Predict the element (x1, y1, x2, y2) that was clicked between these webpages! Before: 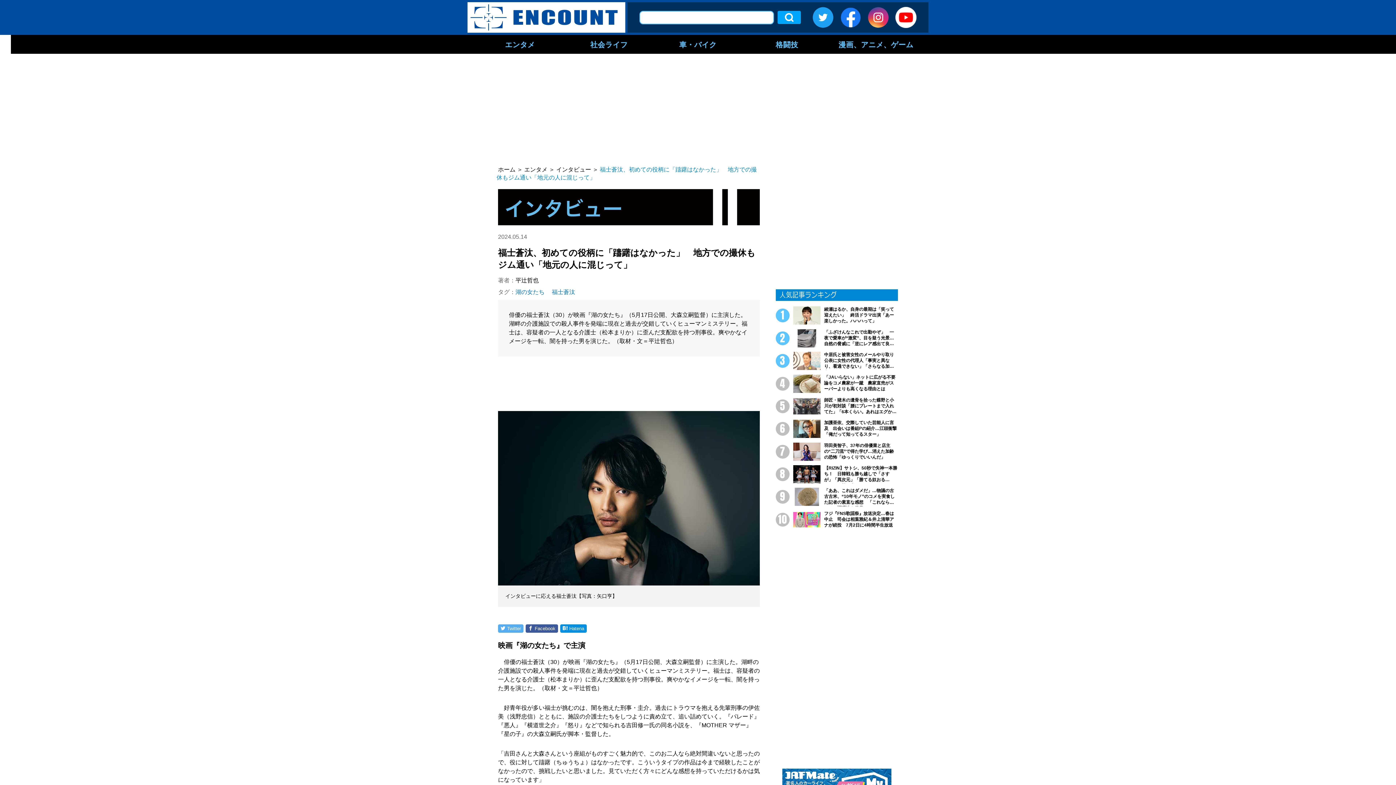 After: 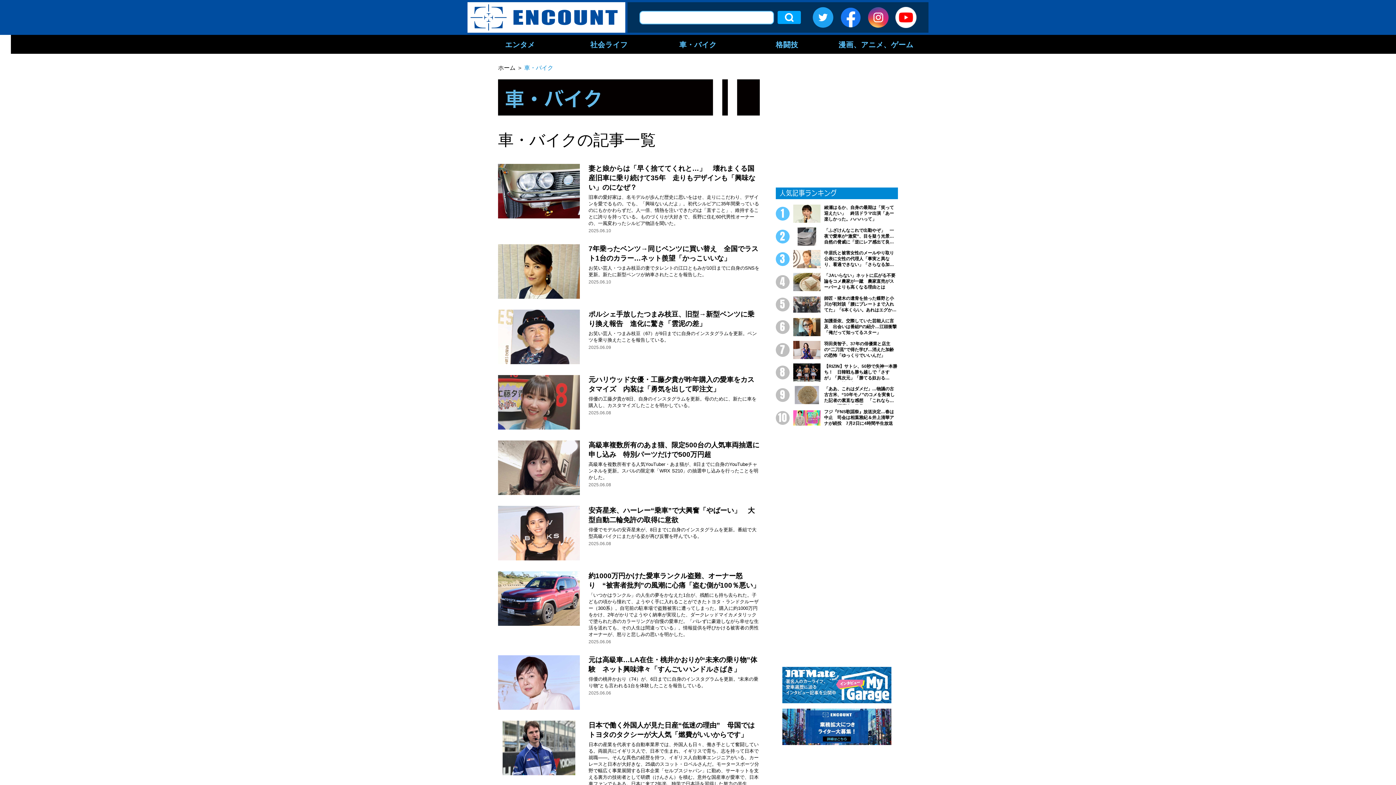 Action: bbox: (653, 34, 742, 53) label: 車・バイク